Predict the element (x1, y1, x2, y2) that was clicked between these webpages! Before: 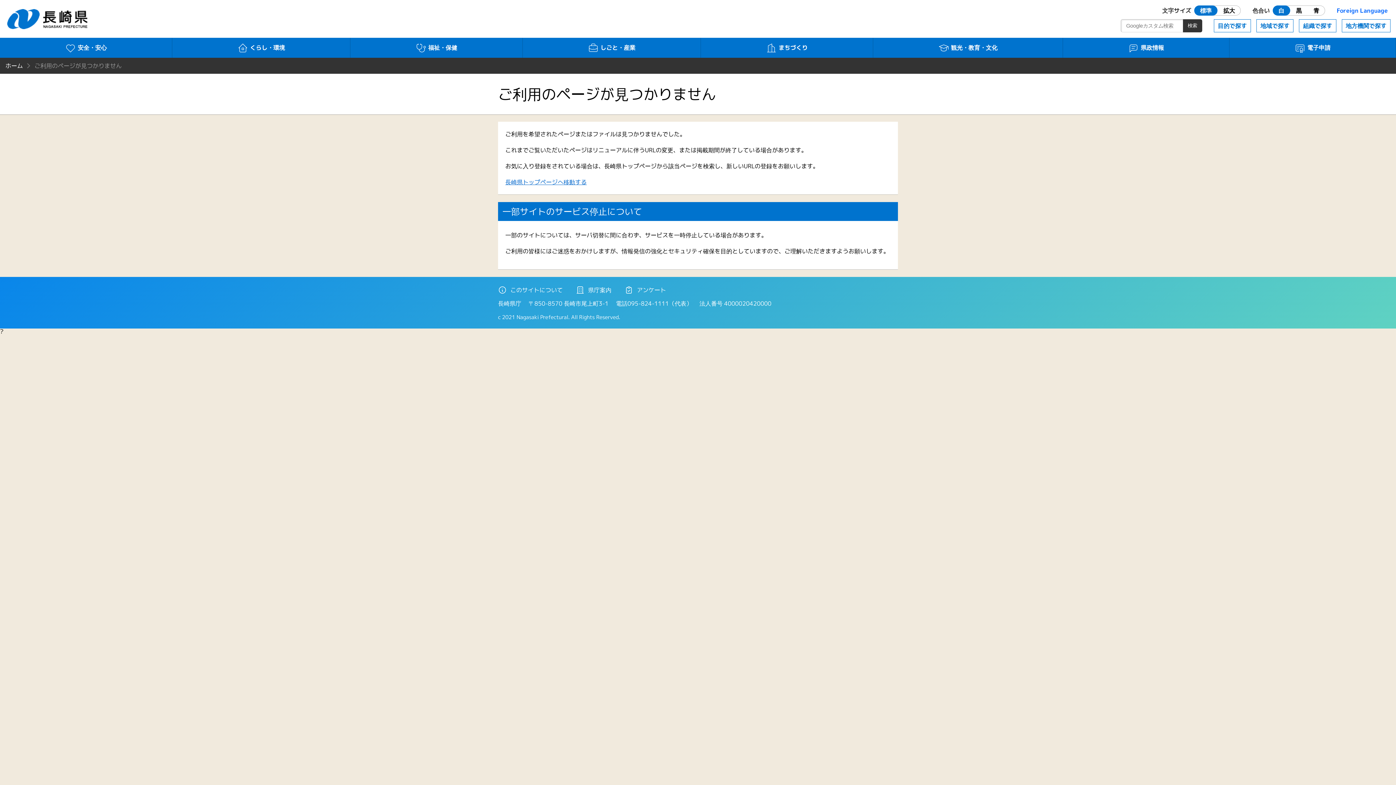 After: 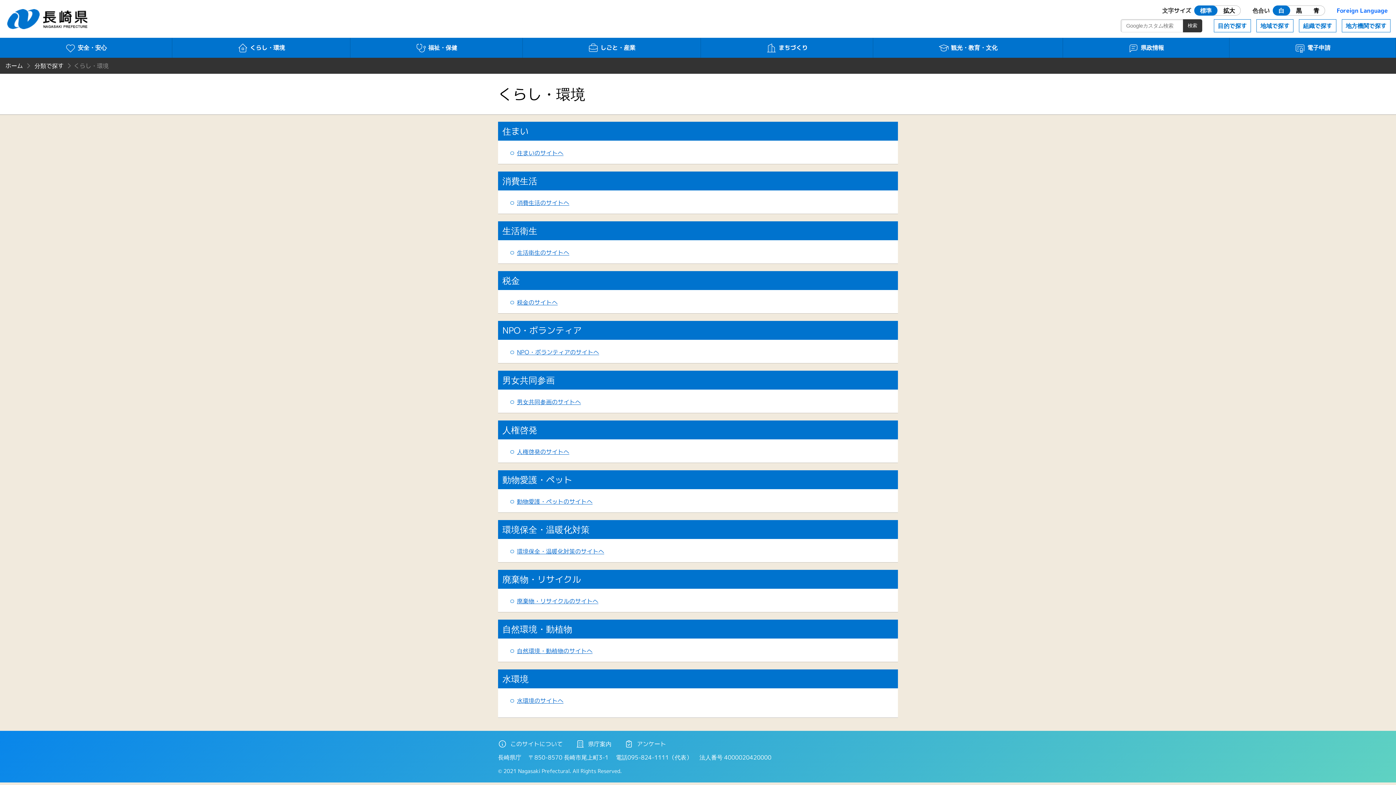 Action: label: くらし・環境 bbox: (172, 37, 350, 57)